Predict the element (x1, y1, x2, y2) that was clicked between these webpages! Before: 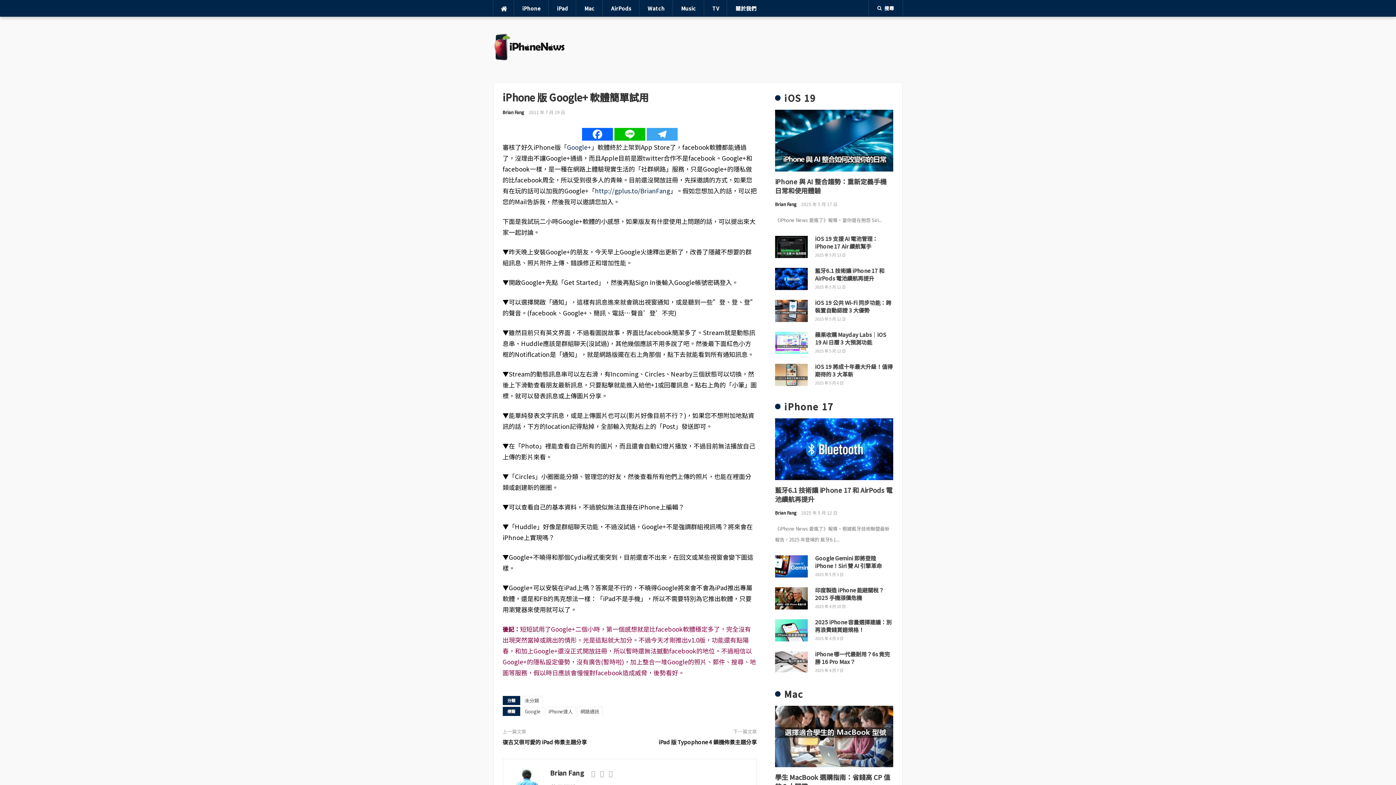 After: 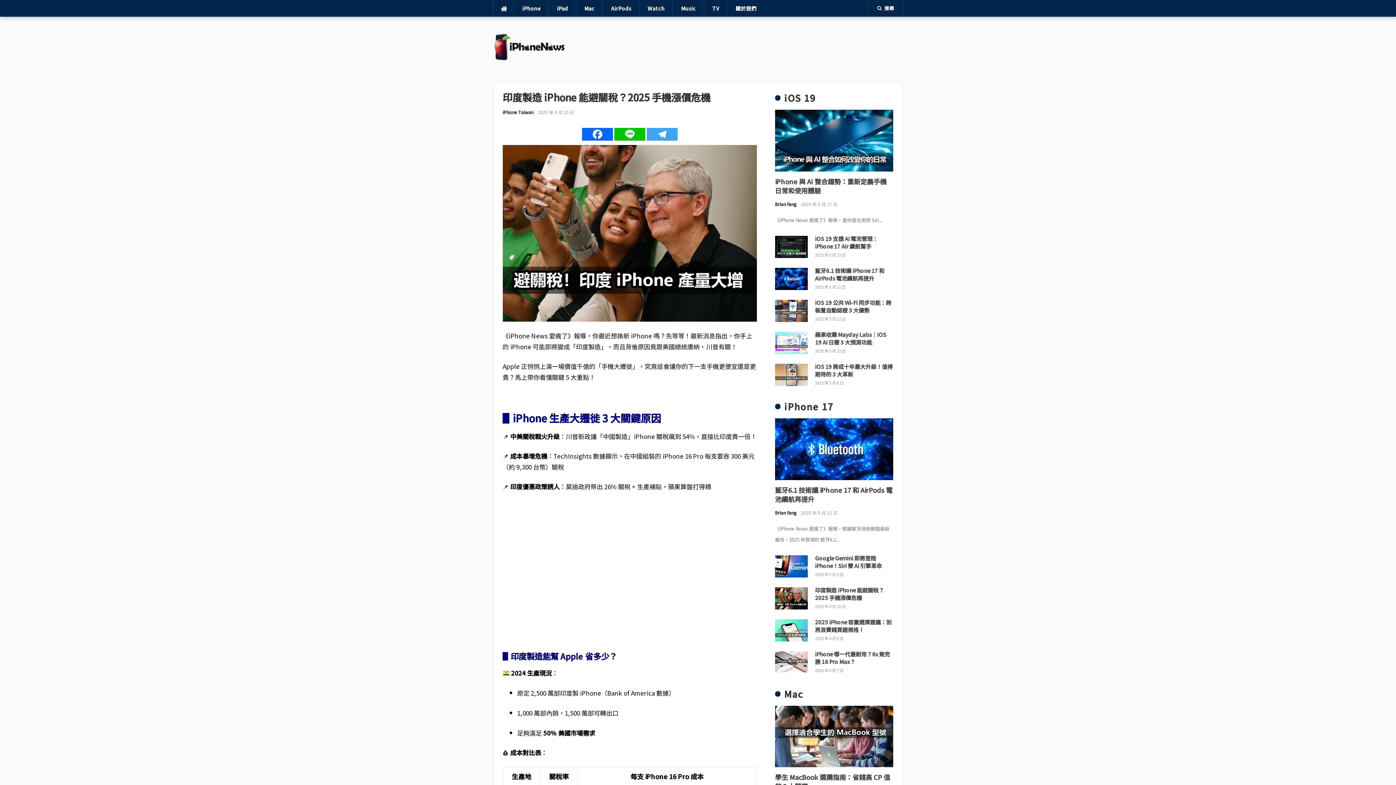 Action: bbox: (775, 593, 807, 601)